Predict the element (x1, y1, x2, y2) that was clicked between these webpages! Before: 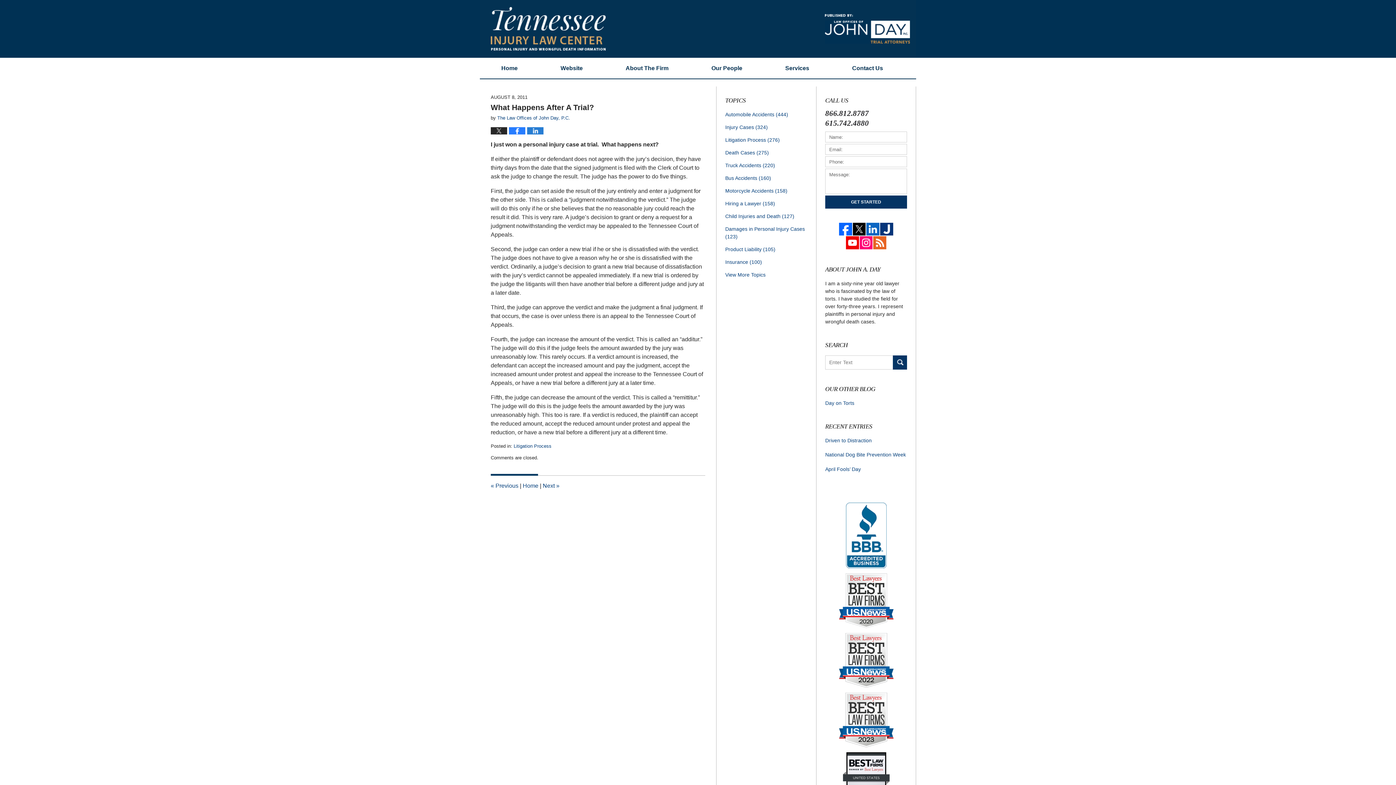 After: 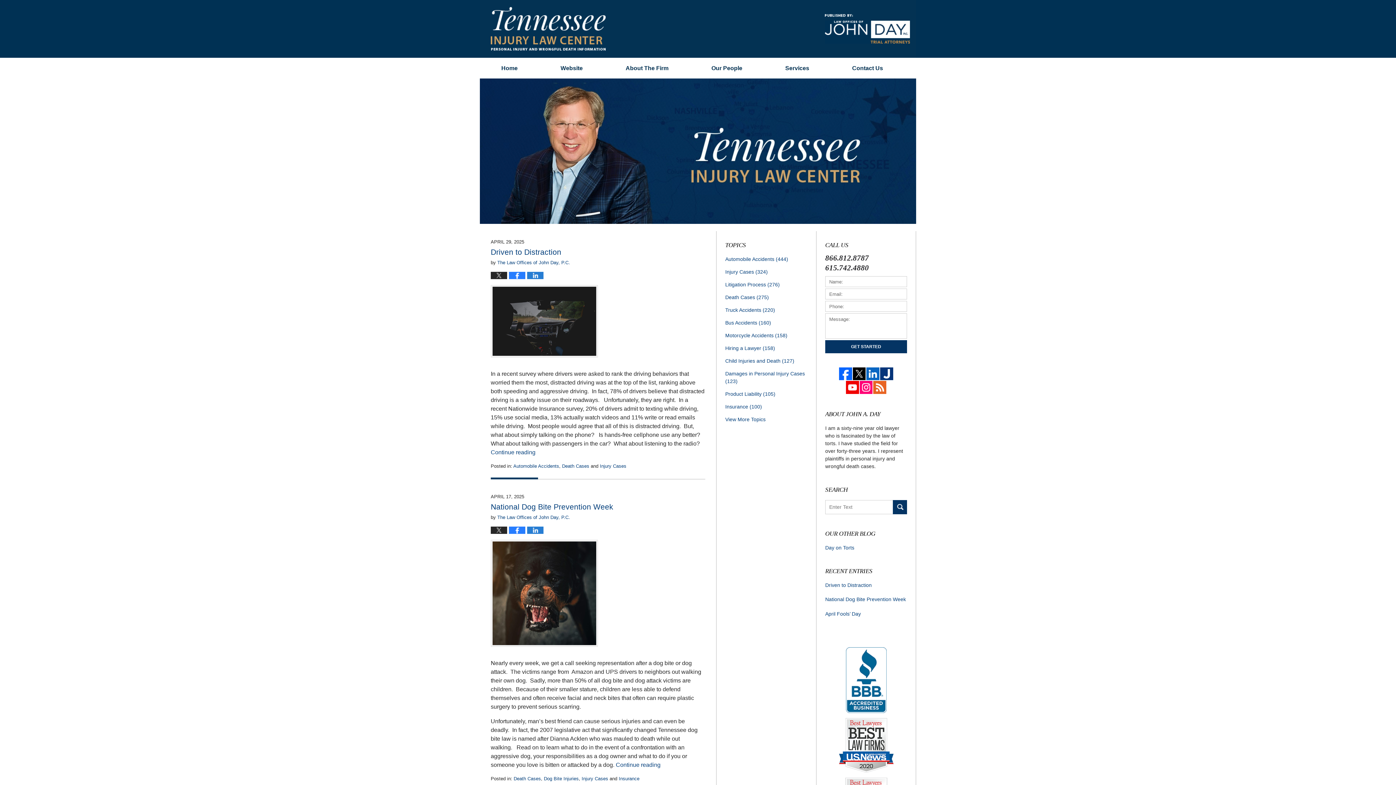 Action: label: Home bbox: (480, 57, 539, 78)